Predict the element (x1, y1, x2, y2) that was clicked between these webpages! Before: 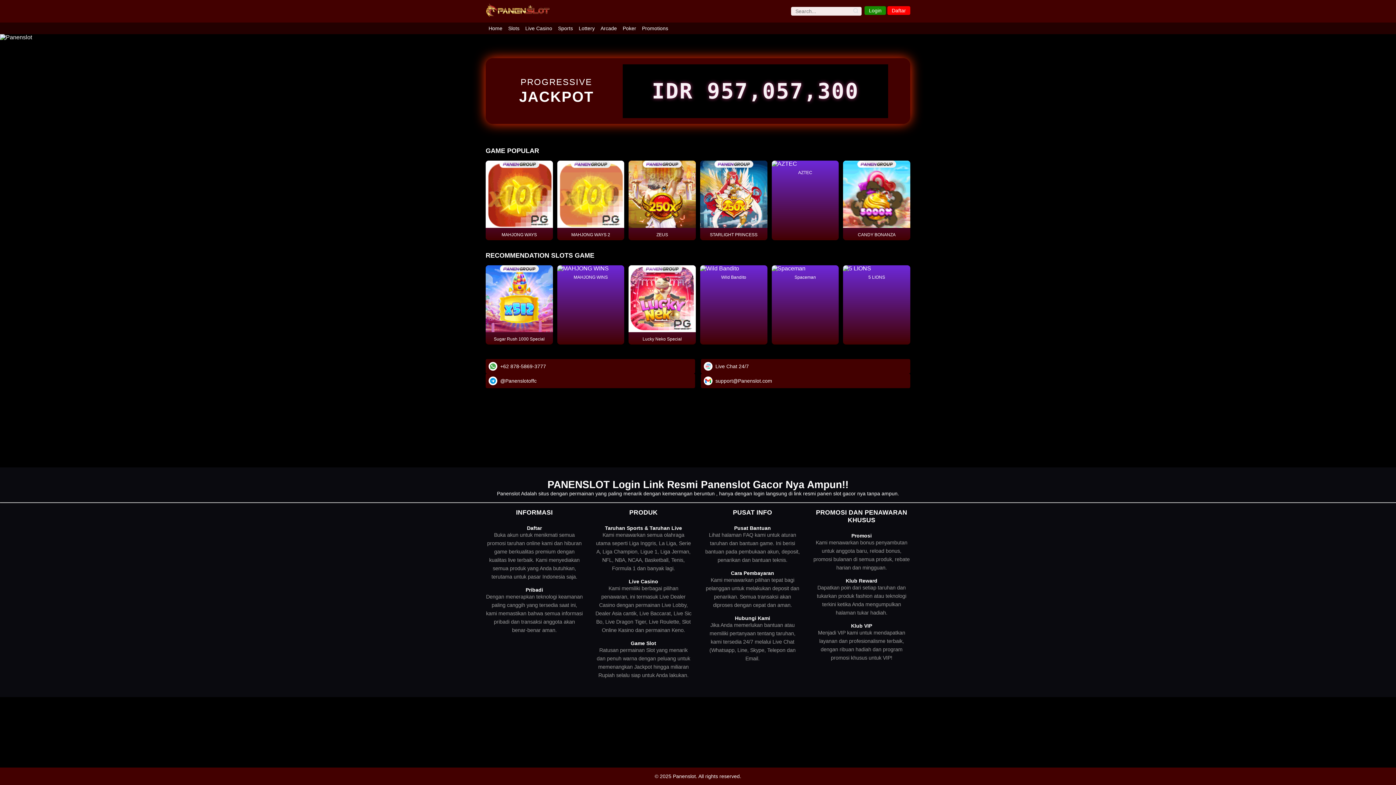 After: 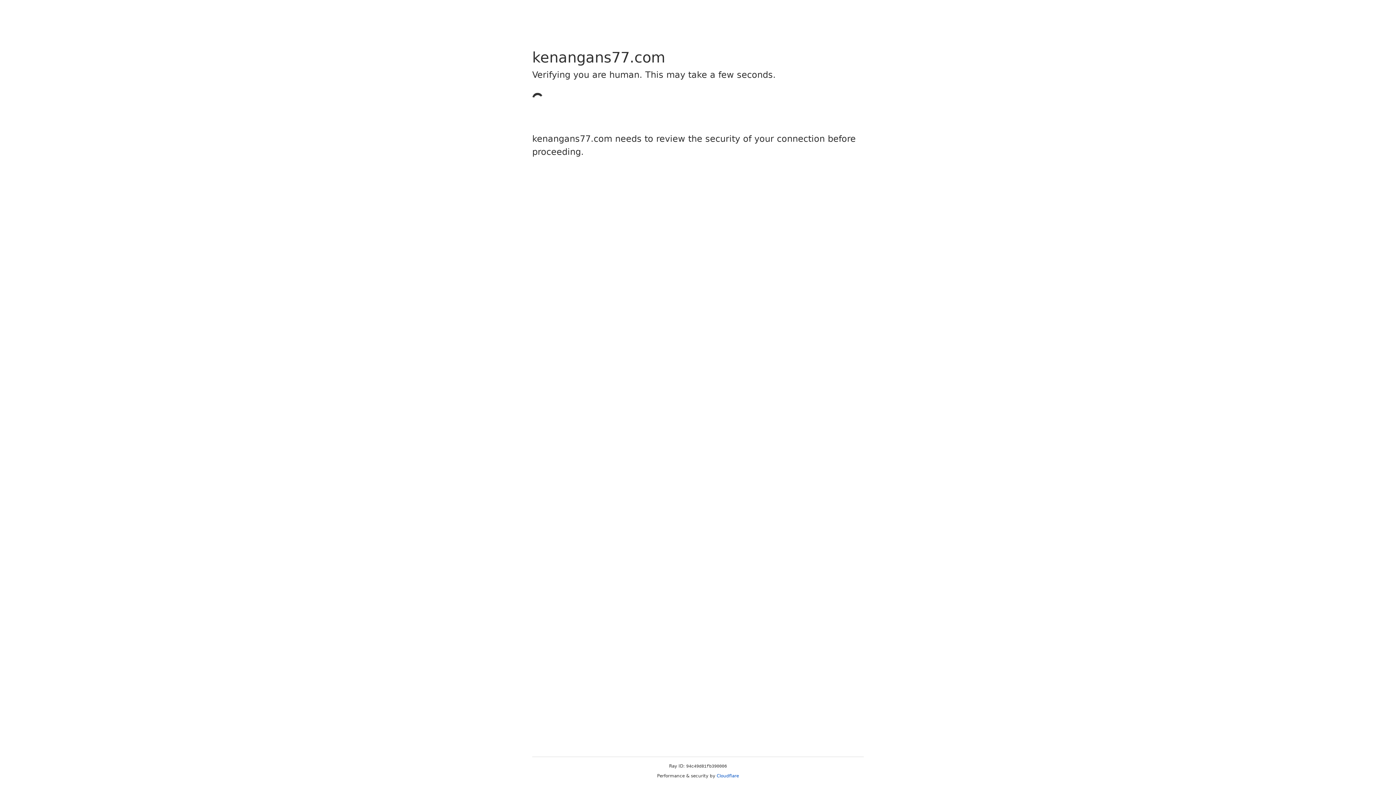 Action: bbox: (500, 363, 546, 369) label: +62 878-5869-3777